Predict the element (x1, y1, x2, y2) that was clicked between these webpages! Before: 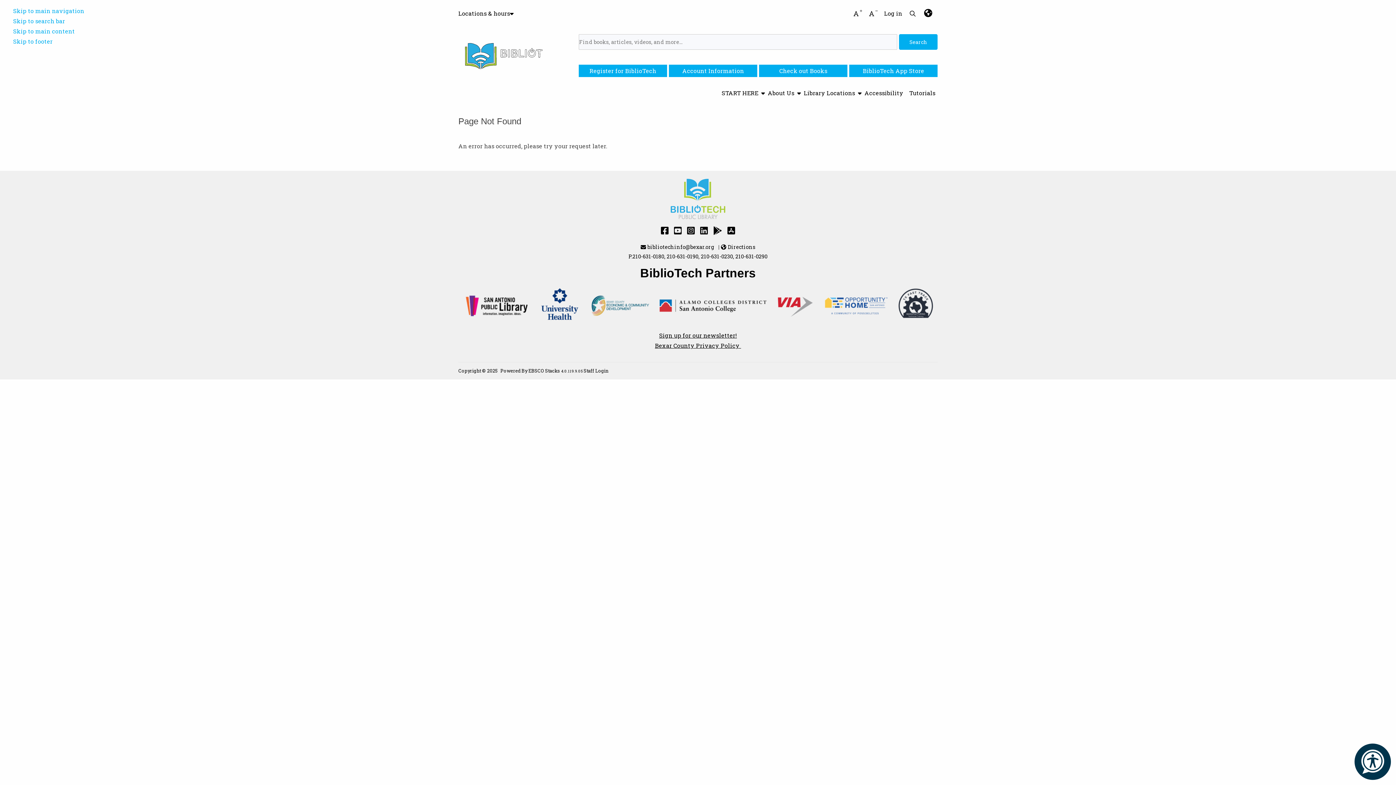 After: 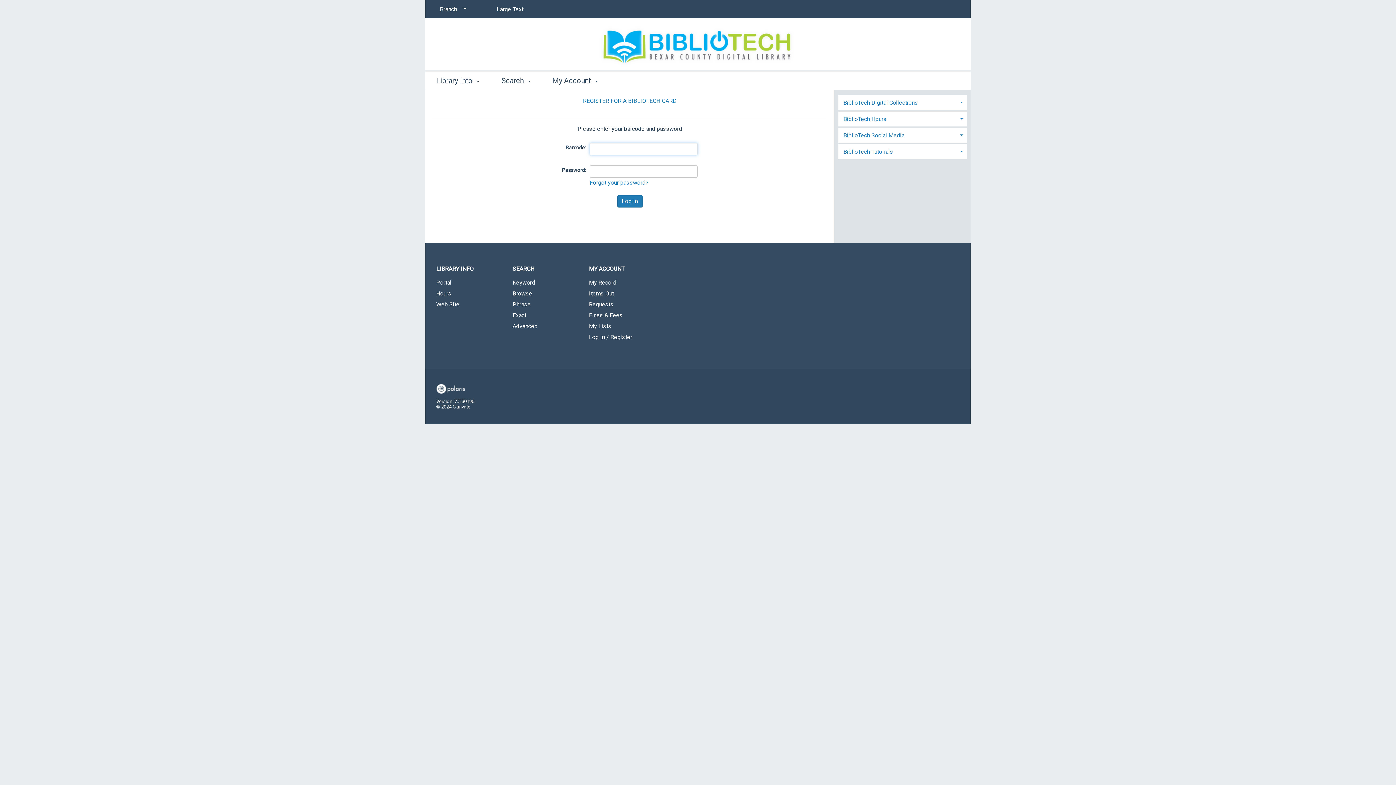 Action: label: Account Information bbox: (669, 65, 757, 76)